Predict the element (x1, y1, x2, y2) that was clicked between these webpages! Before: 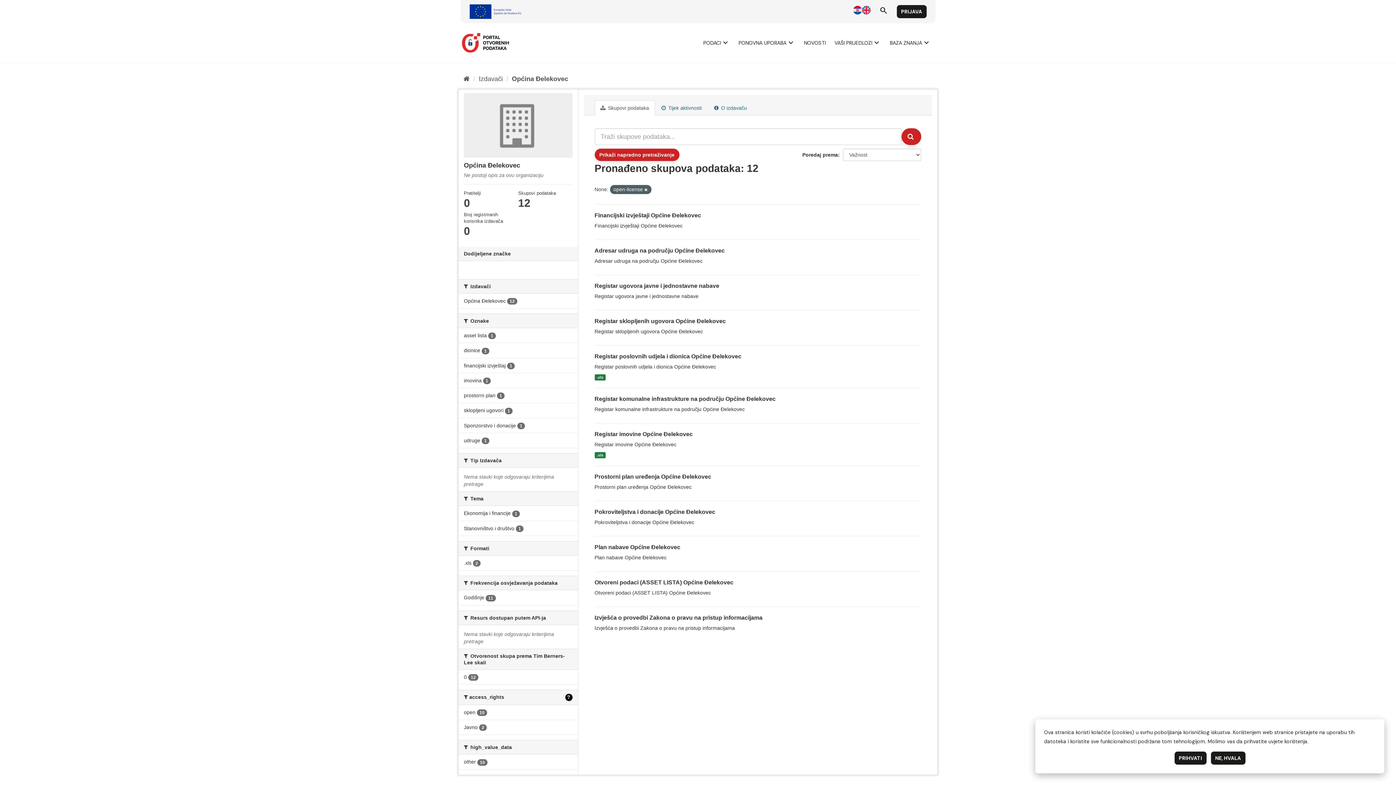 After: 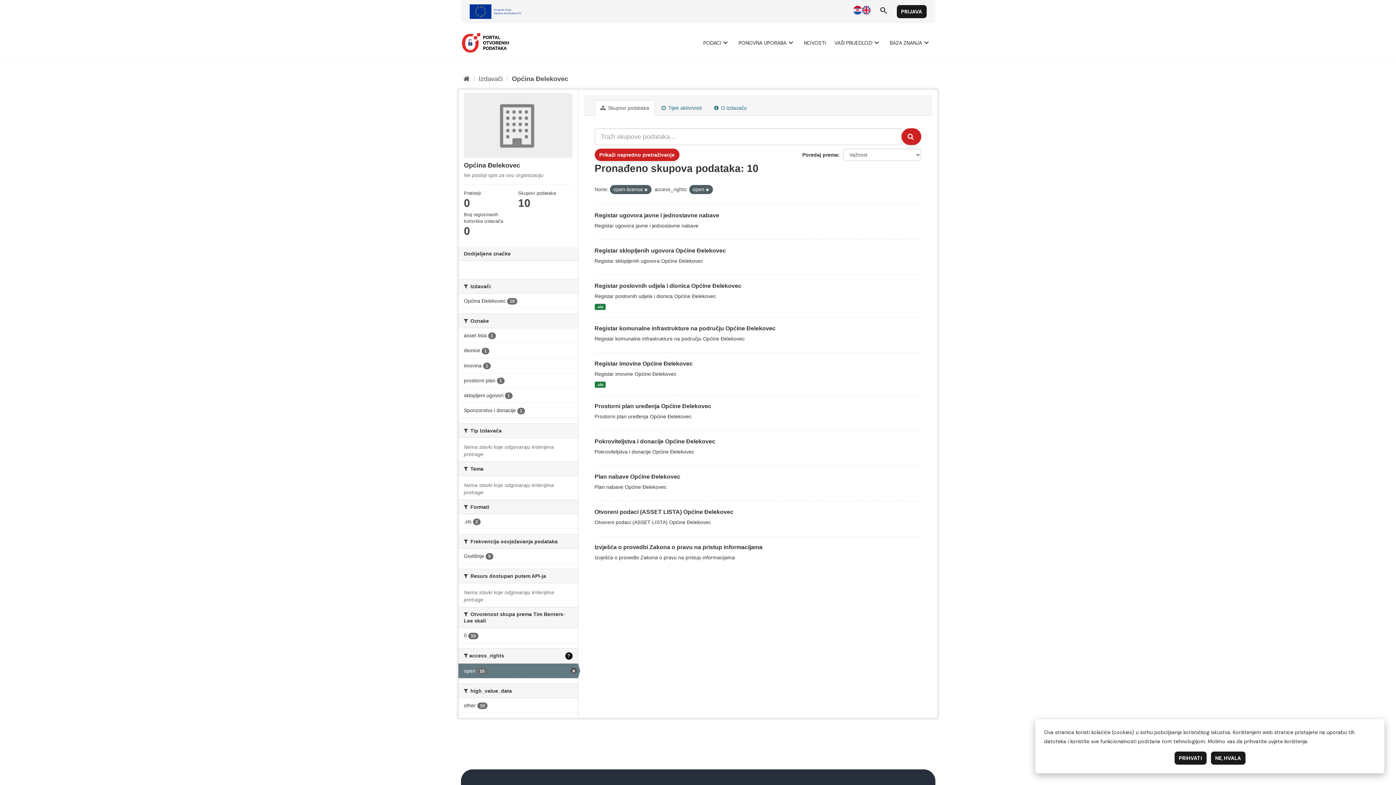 Action: label: open 10 bbox: (458, 705, 578, 720)